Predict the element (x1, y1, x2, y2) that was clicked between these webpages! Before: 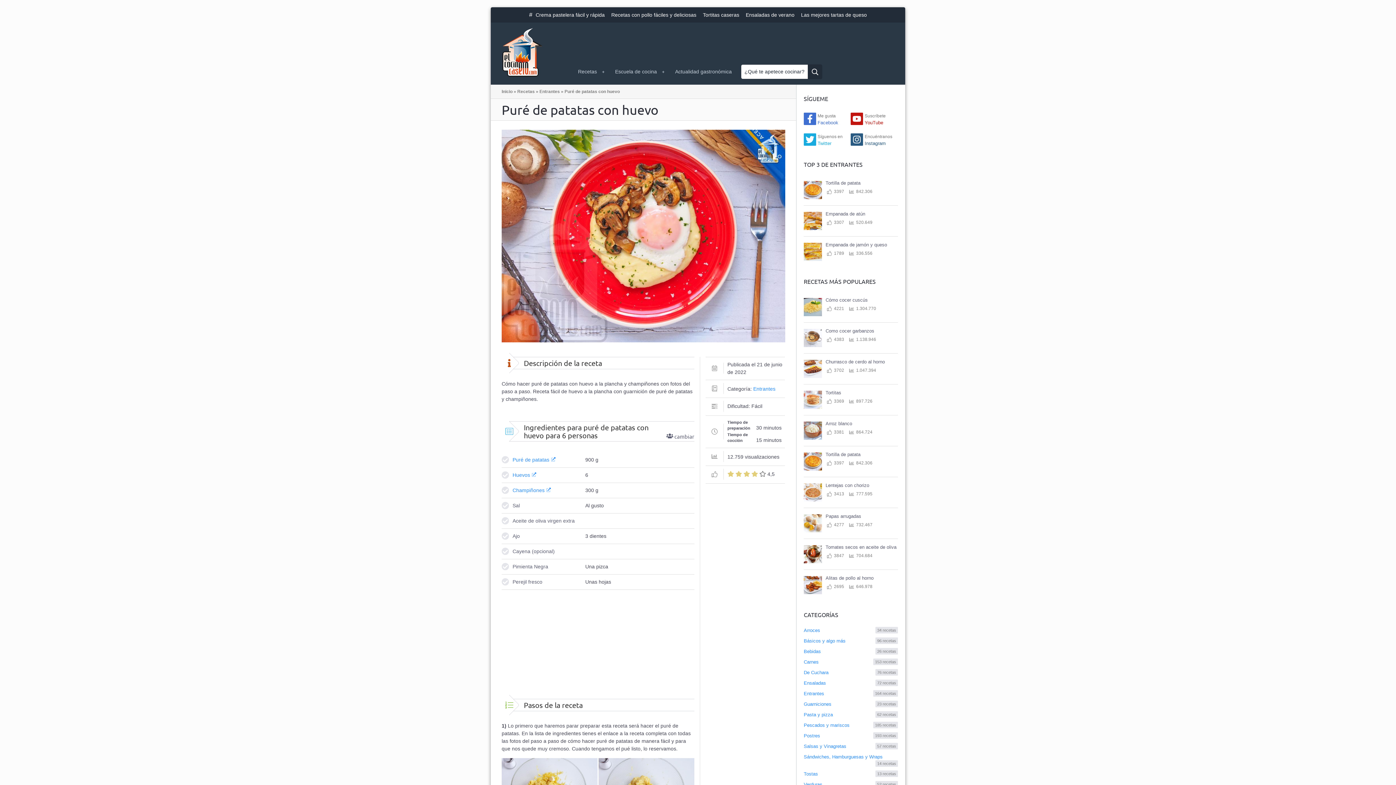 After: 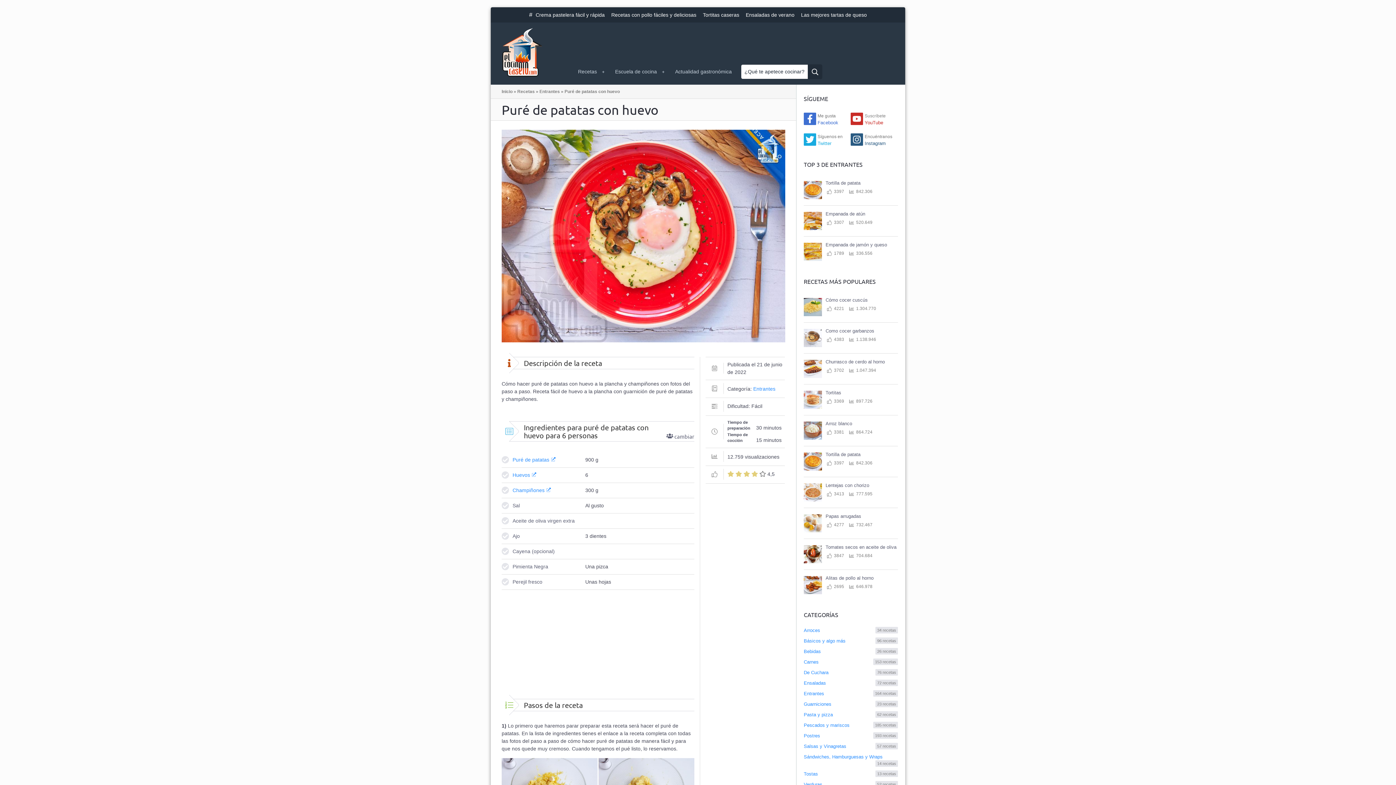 Action: bbox: (851, 112, 896, 126) label: Suscríbete
YouTube